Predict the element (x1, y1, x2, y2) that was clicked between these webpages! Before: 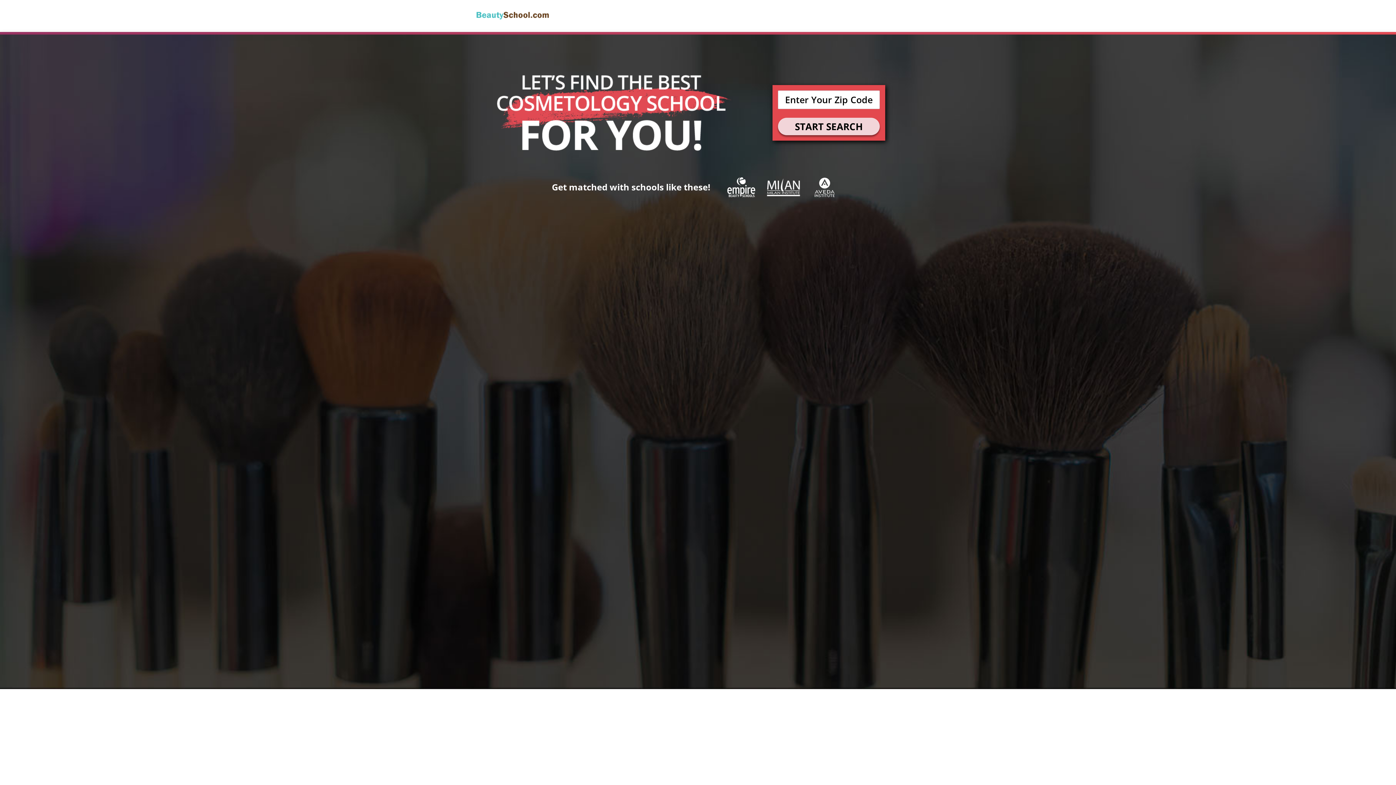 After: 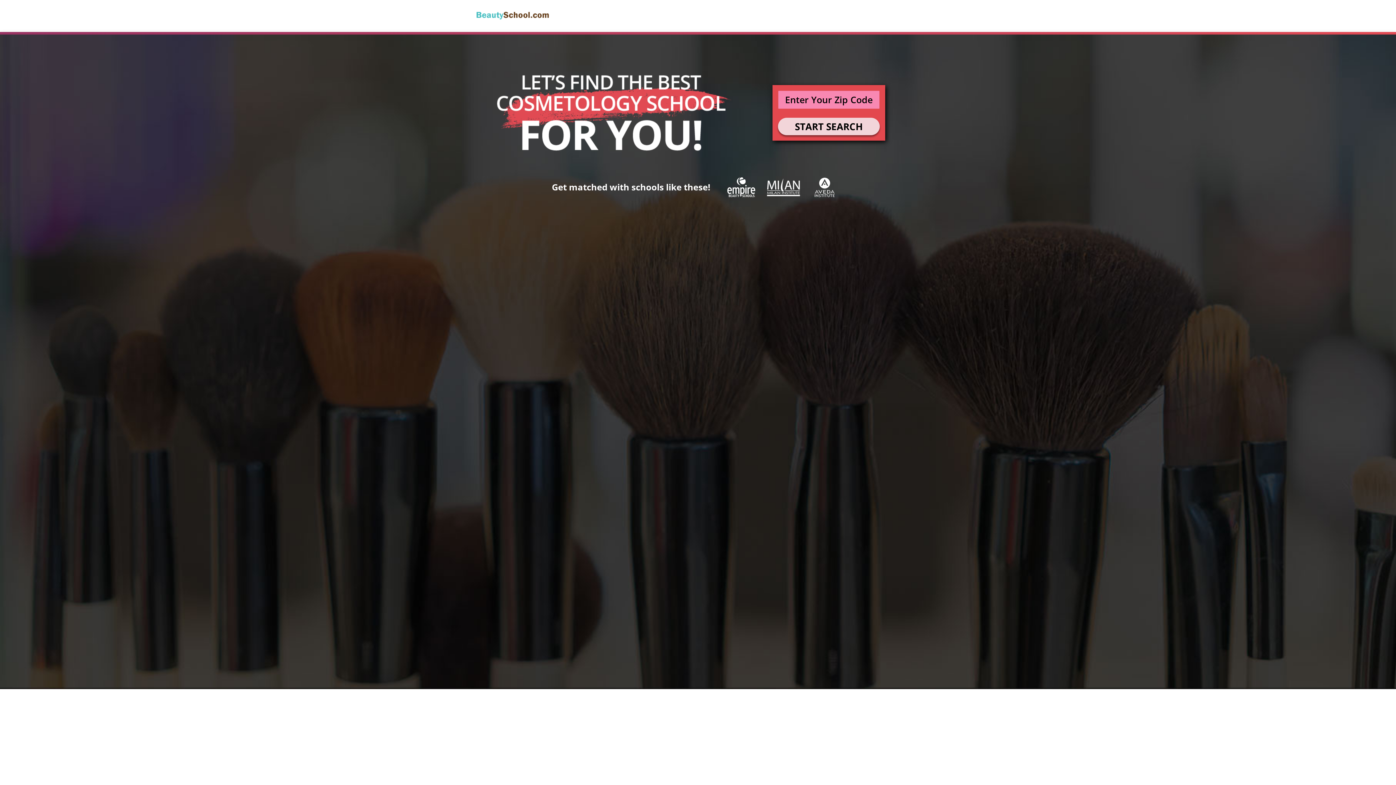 Action: label: START SEARCH bbox: (778, 117, 880, 135)